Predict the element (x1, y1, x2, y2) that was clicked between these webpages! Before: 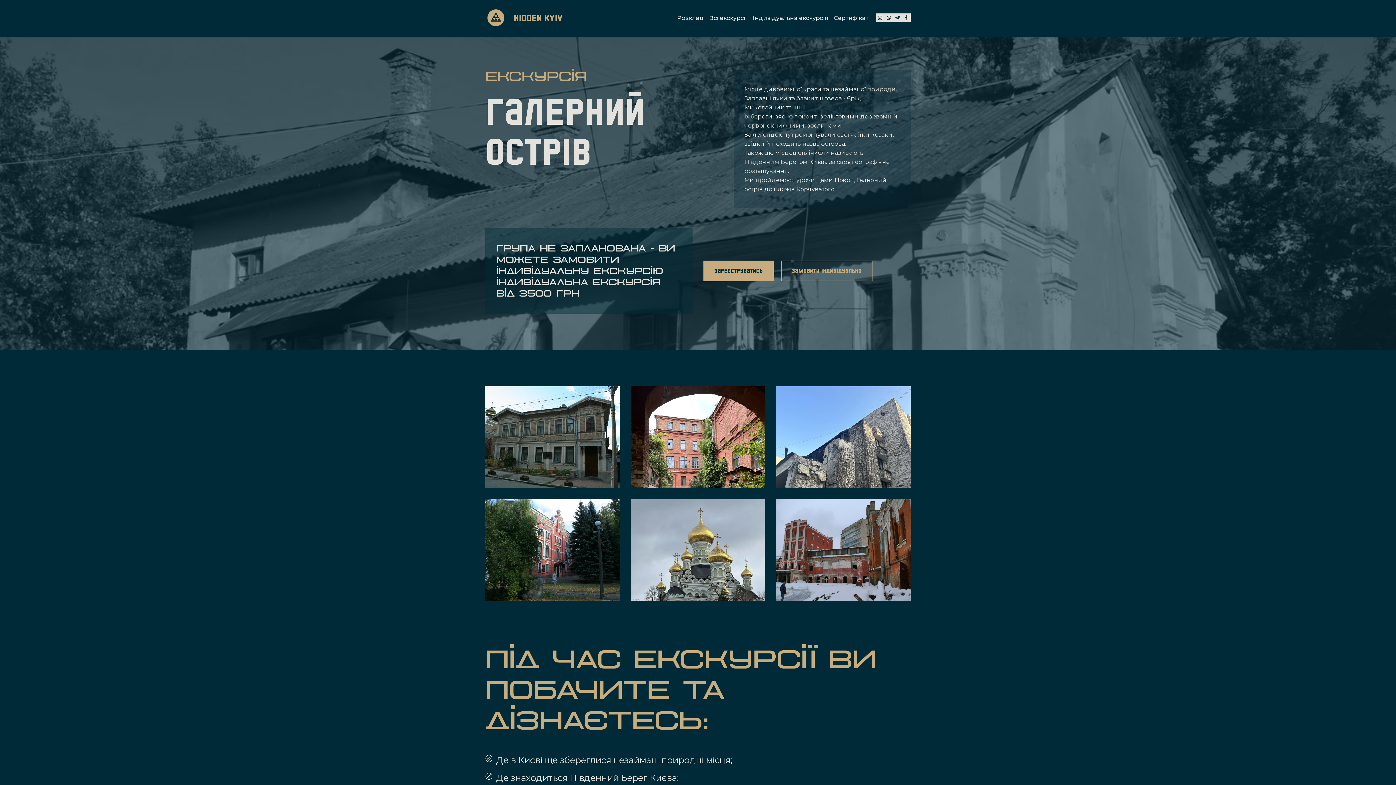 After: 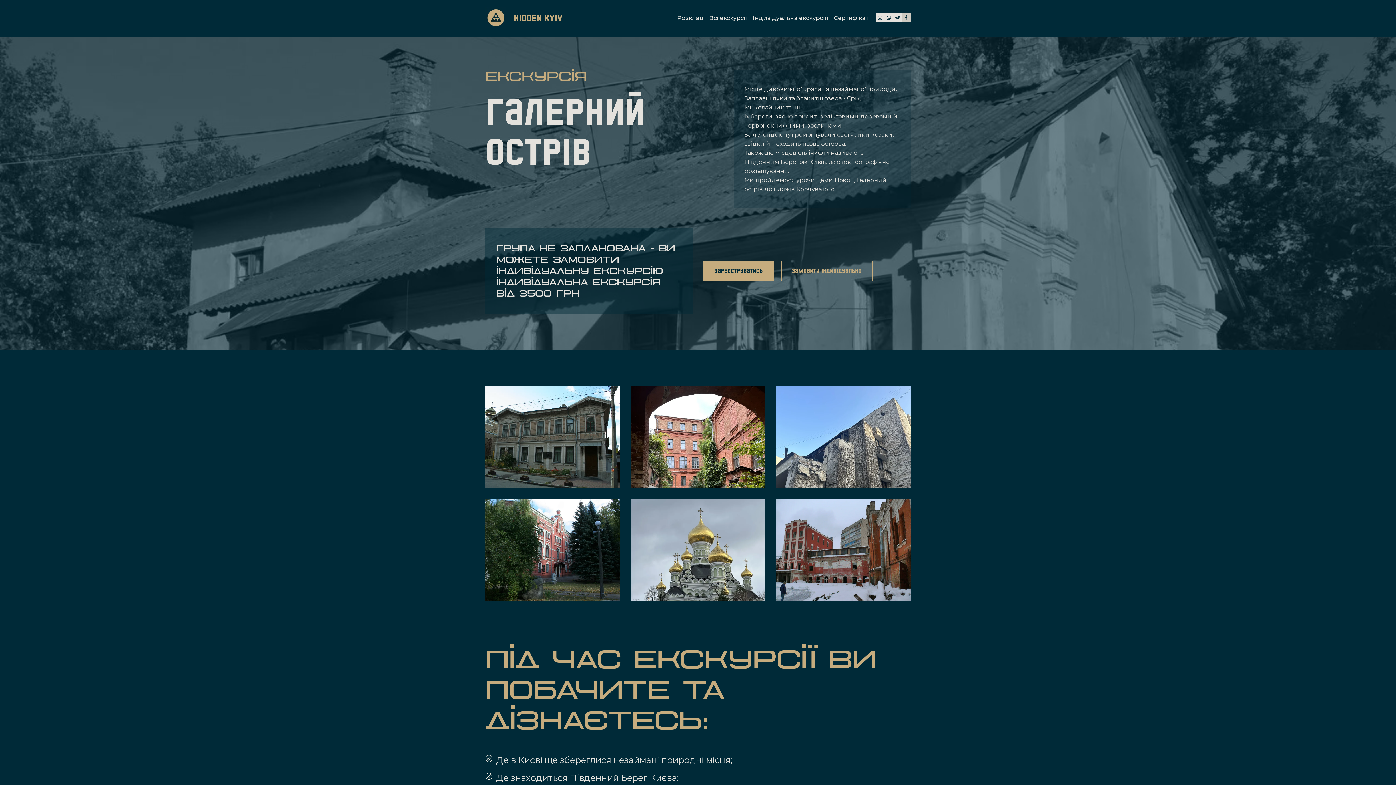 Action: bbox: (902, 13, 910, 22)